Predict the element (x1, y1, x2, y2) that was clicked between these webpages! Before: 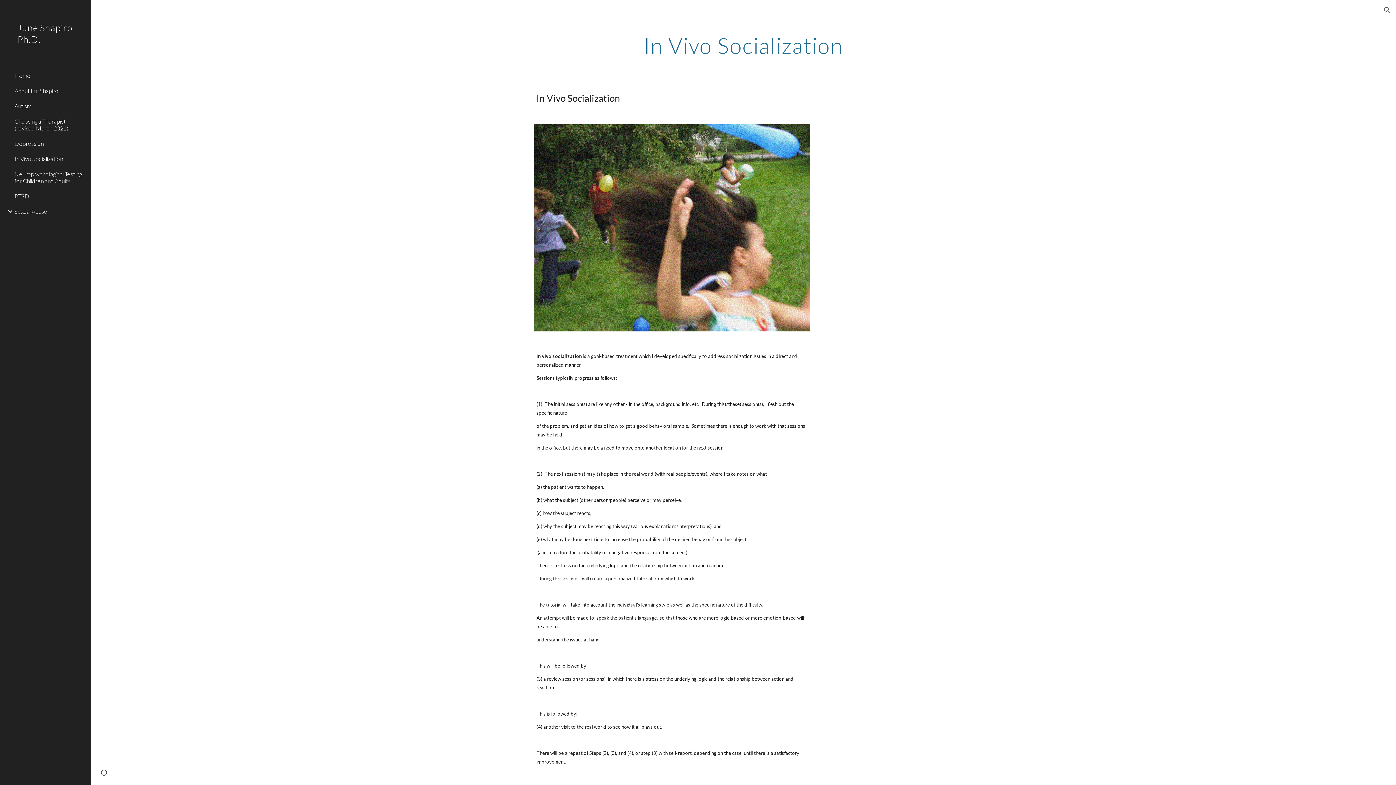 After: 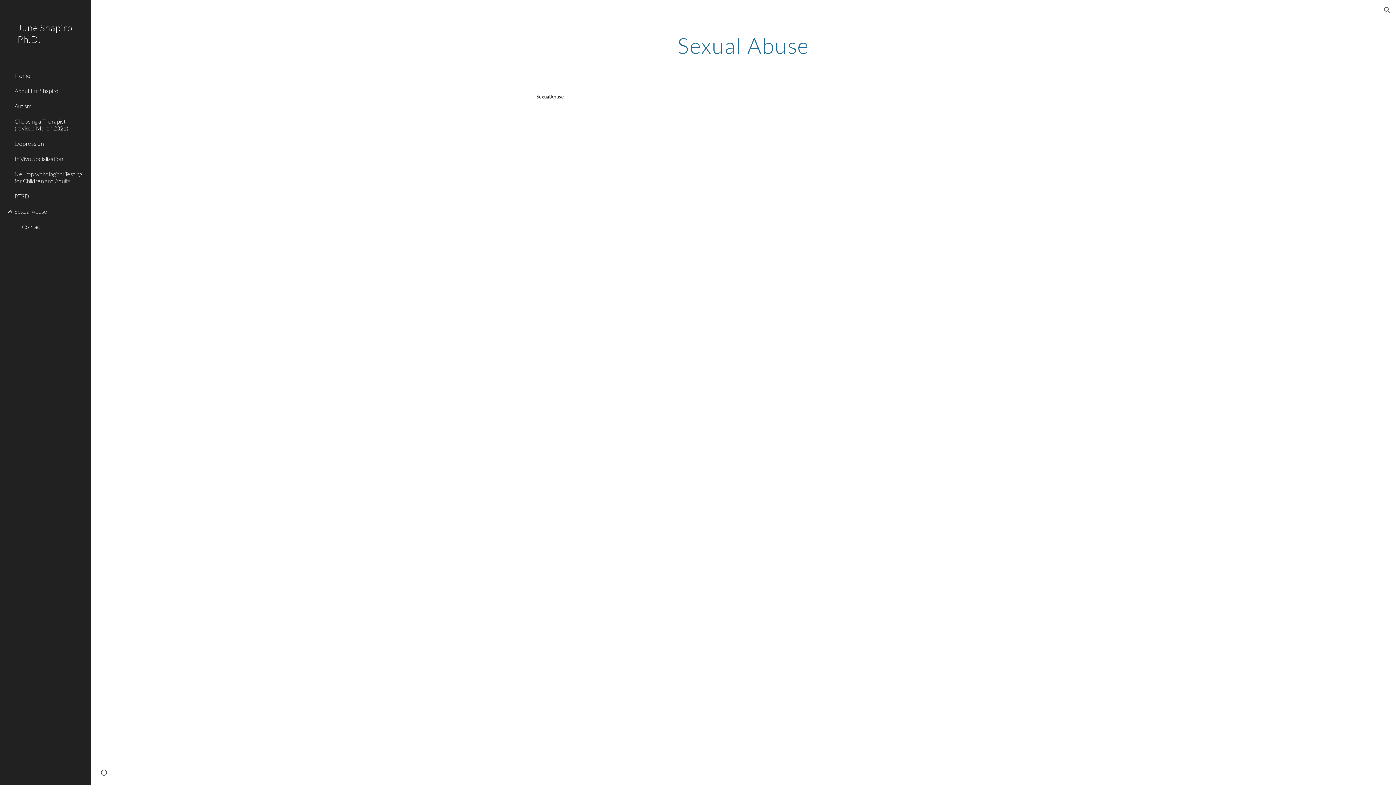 Action: label: Sexual Abuse bbox: (13, 203, 86, 219)